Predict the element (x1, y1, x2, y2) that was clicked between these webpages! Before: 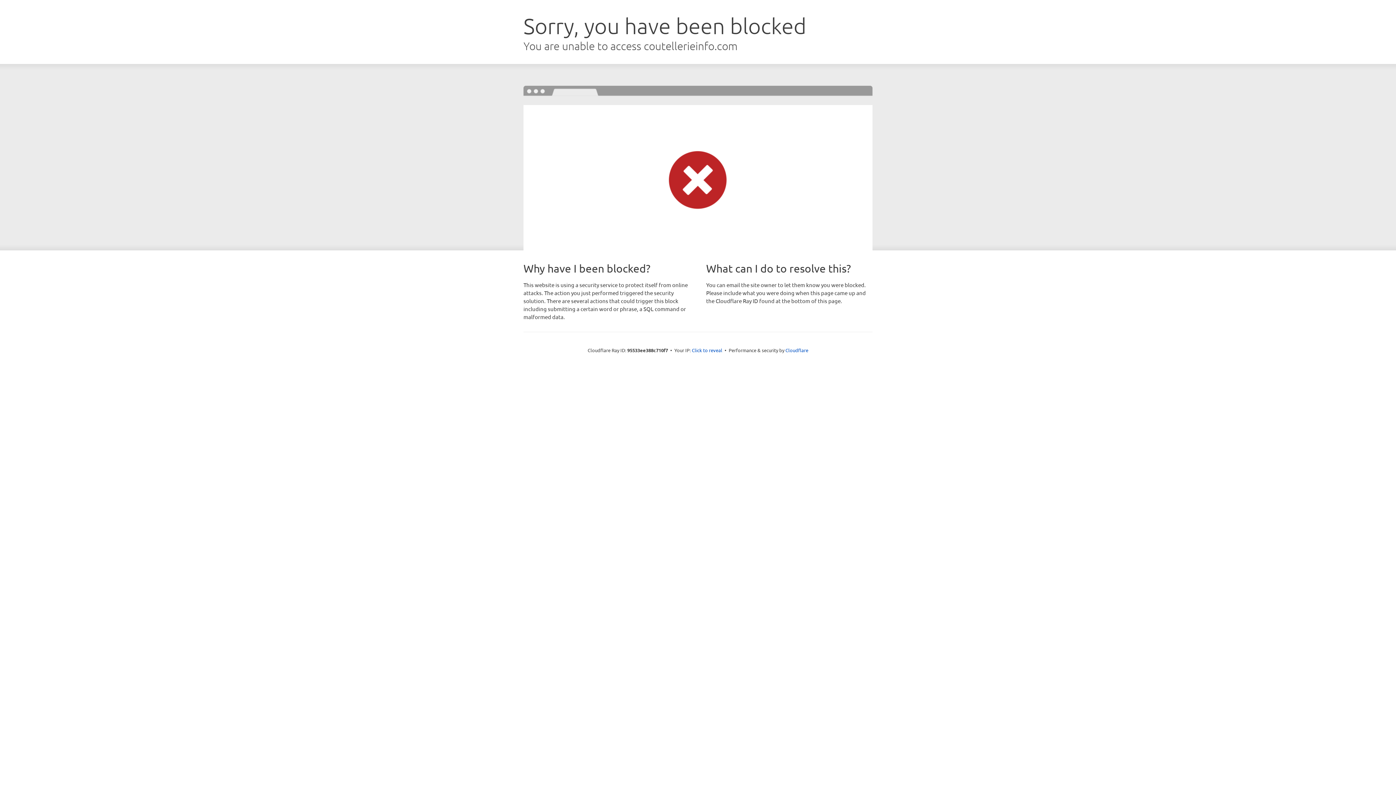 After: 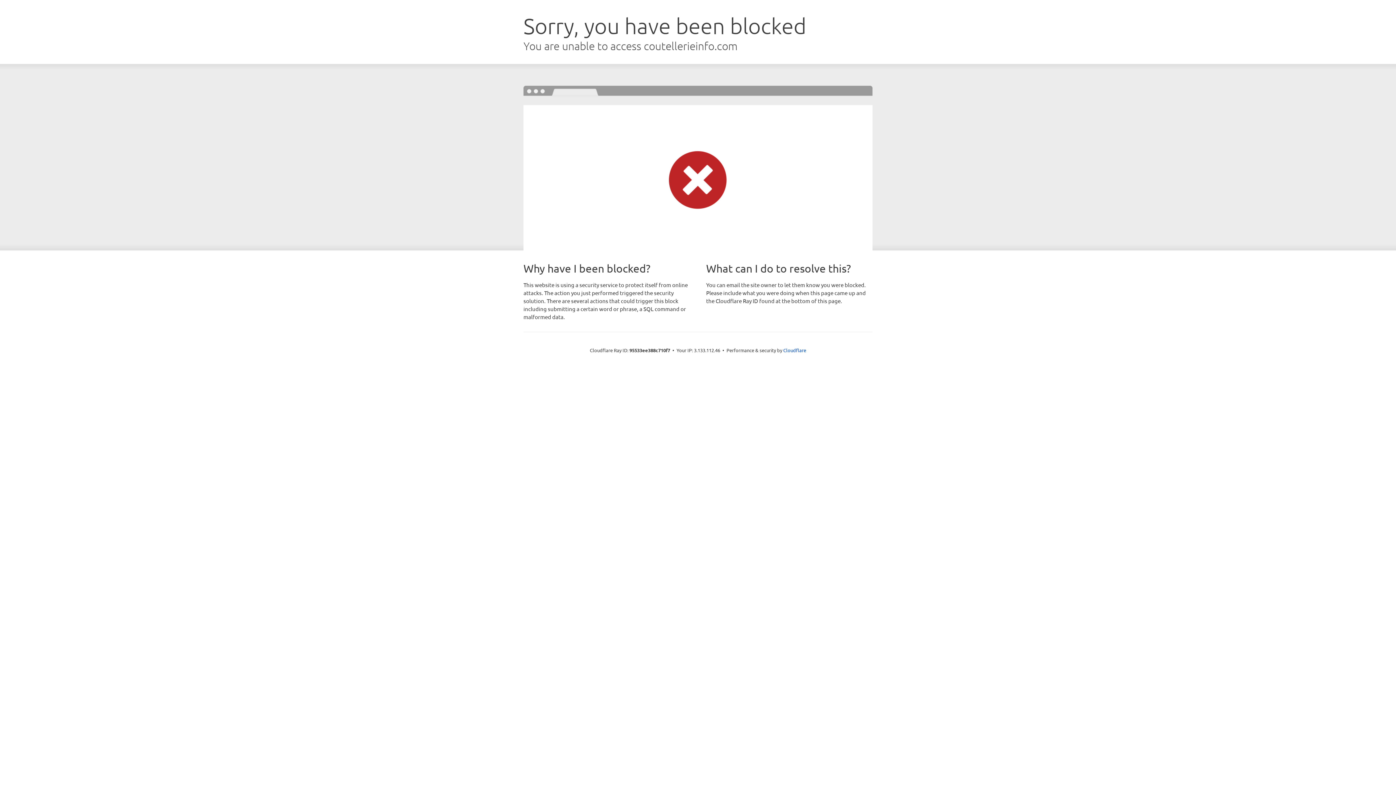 Action: bbox: (692, 346, 722, 353) label: Click to reveal